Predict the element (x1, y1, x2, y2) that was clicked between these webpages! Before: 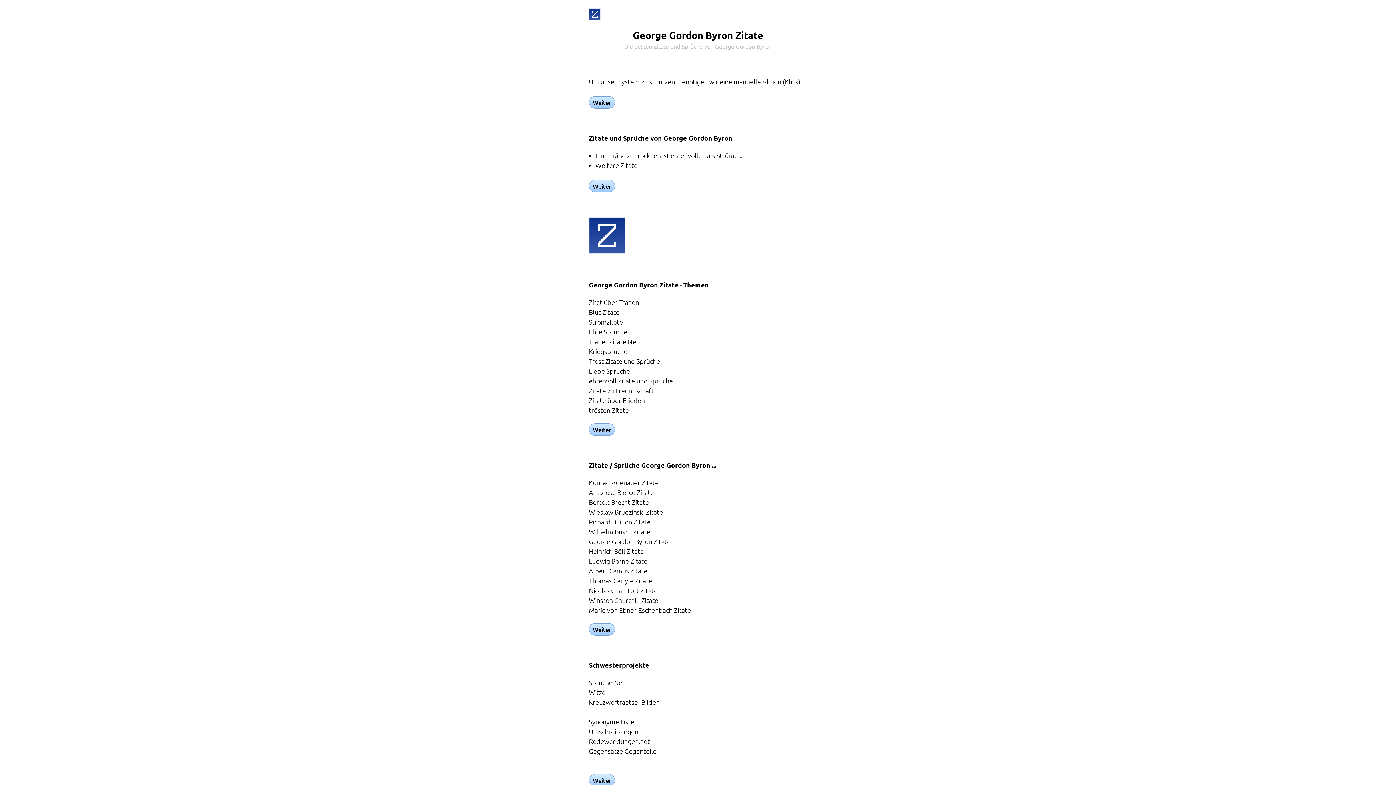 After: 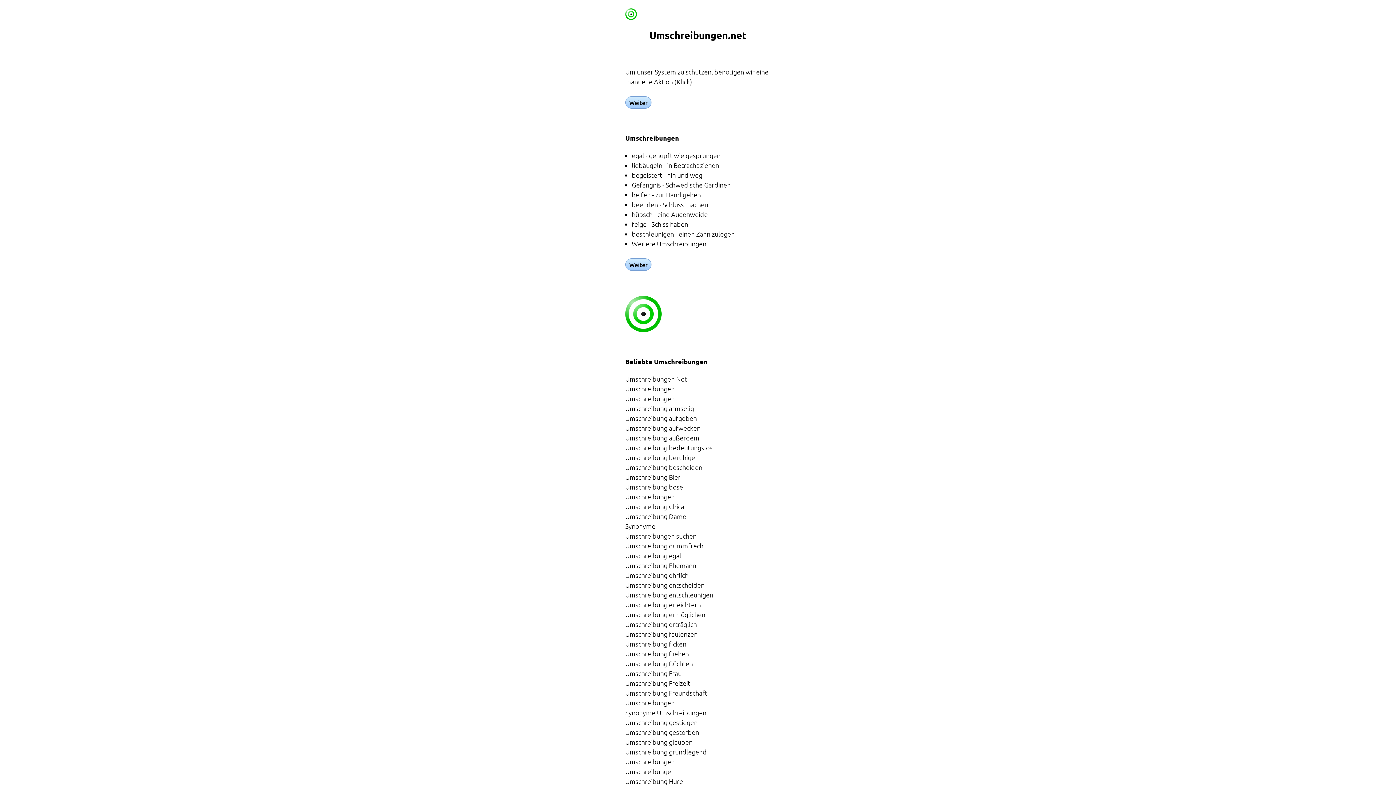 Action: label: Umschreibungen bbox: (589, 727, 638, 736)